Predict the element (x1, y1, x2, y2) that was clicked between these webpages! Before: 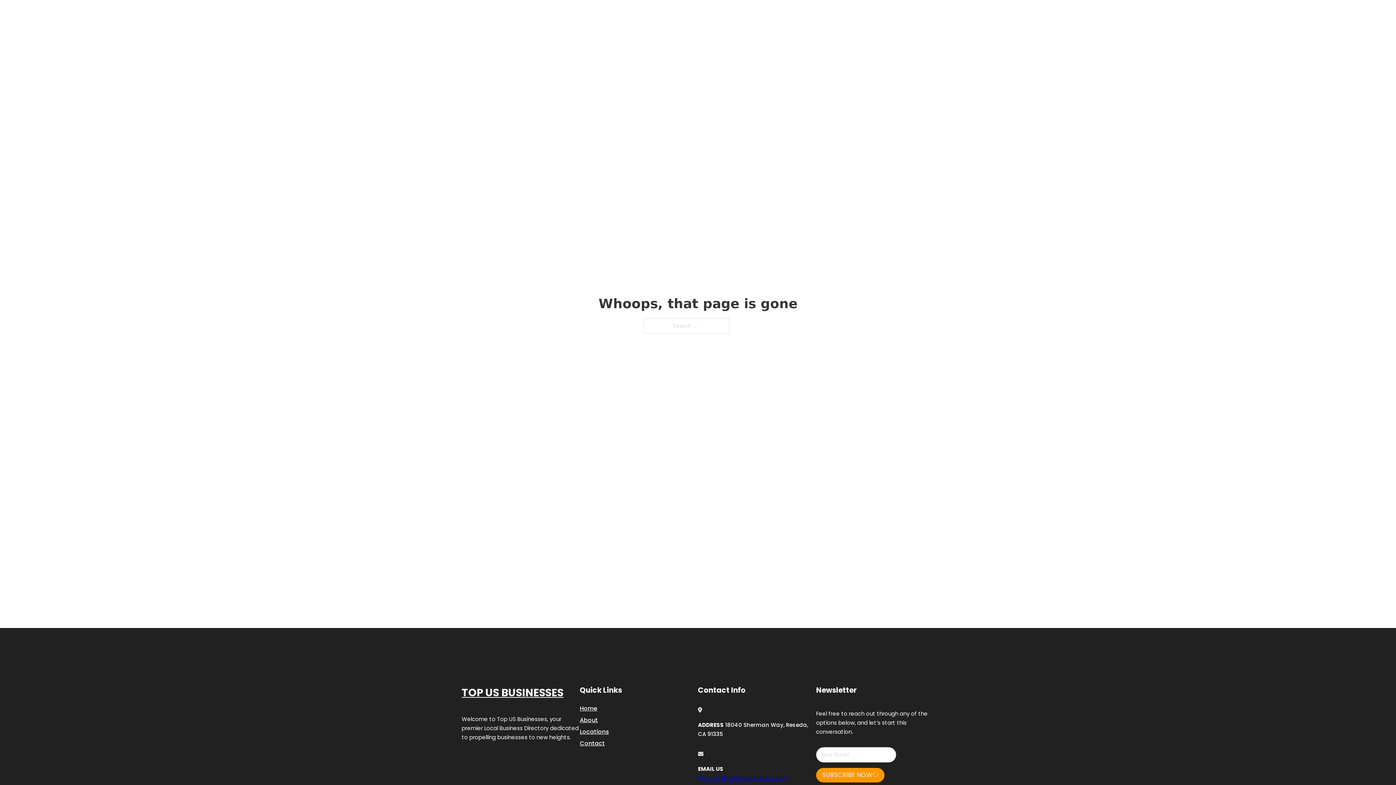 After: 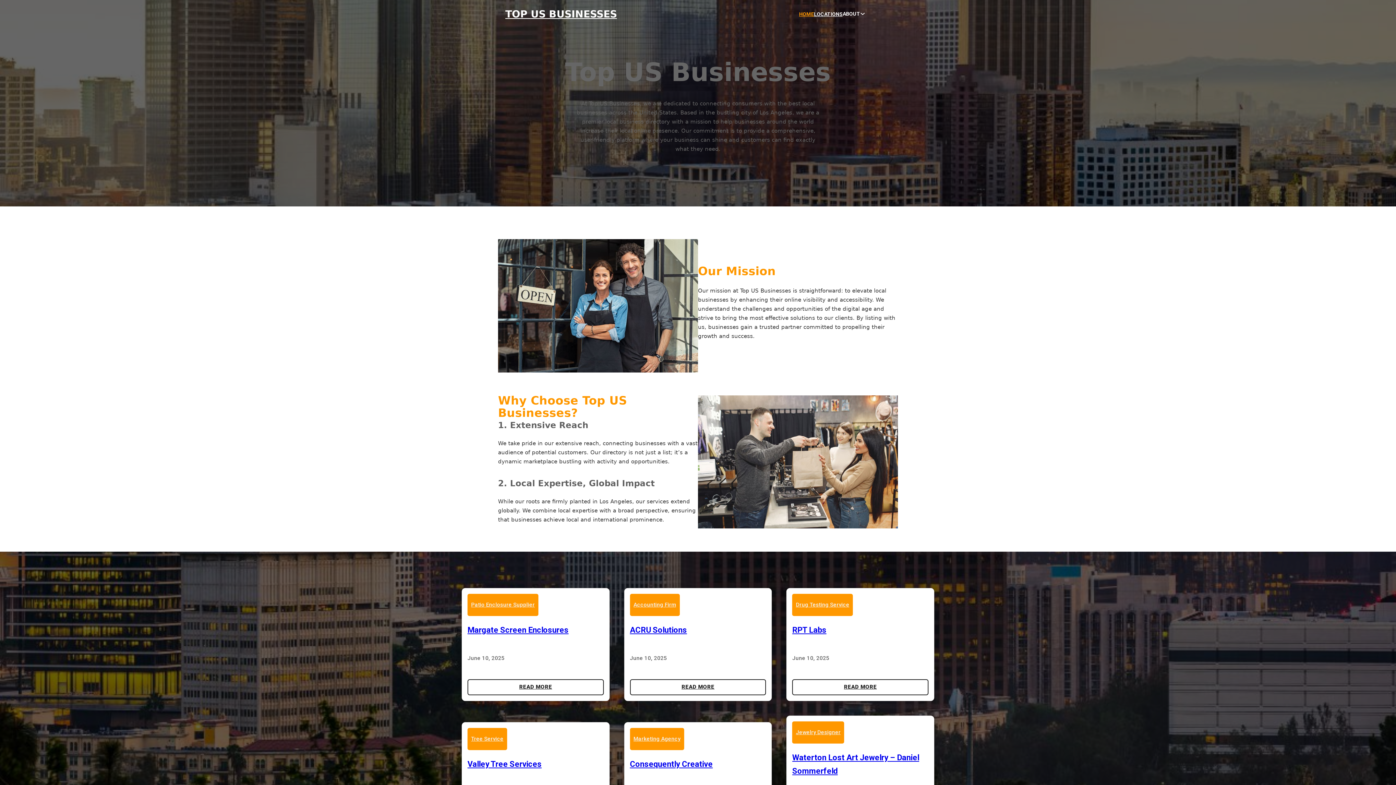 Action: label: Home bbox: (580, 703, 597, 713)